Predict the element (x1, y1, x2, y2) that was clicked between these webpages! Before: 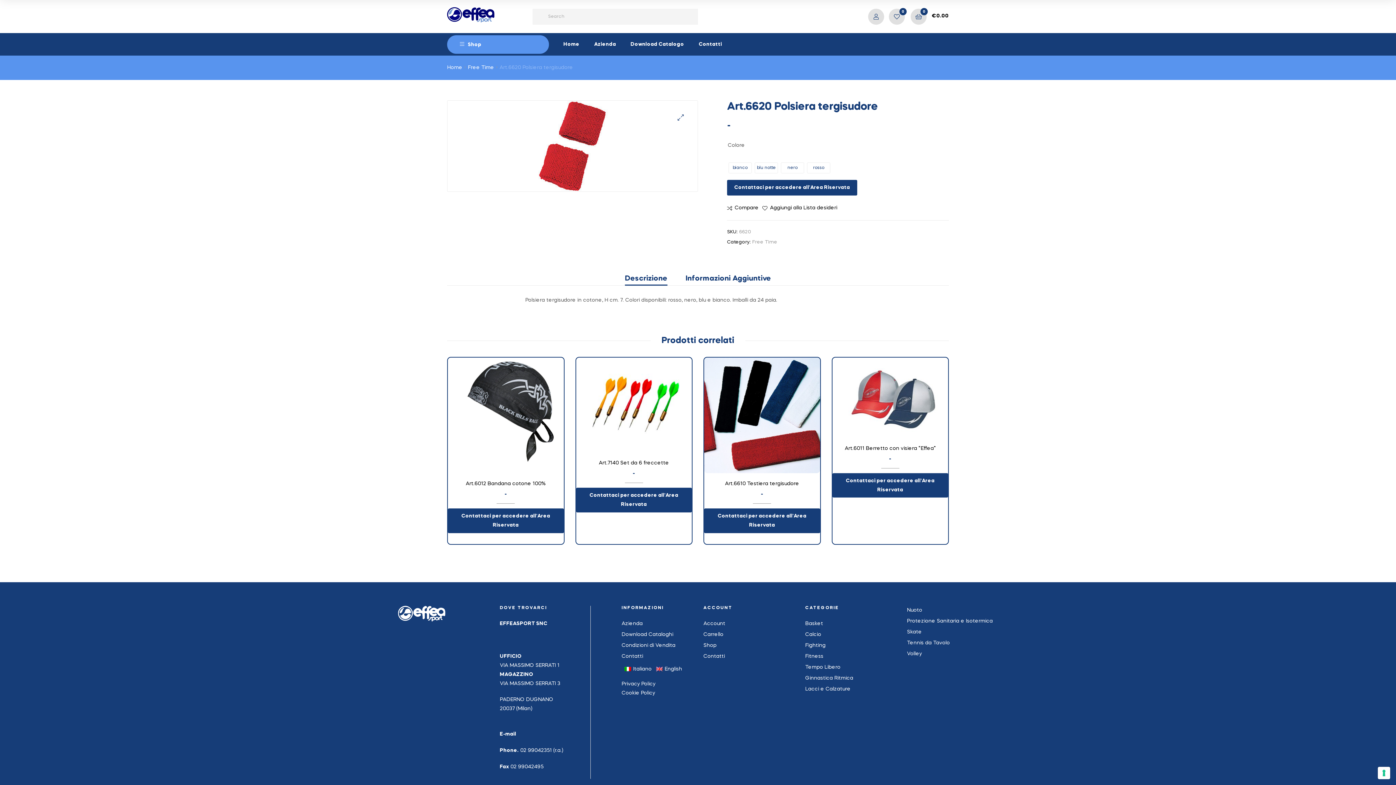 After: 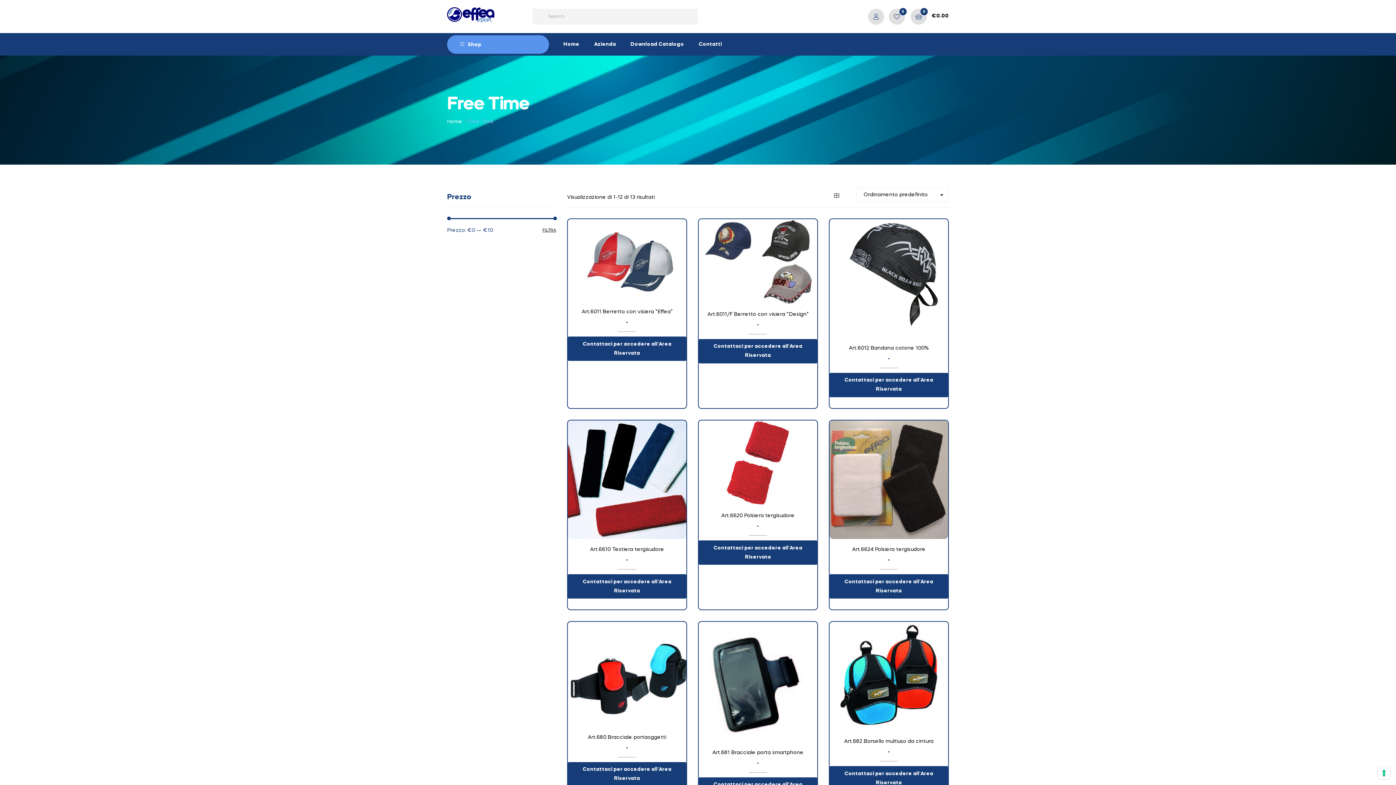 Action: label: Free Time bbox: (468, 63, 494, 72)